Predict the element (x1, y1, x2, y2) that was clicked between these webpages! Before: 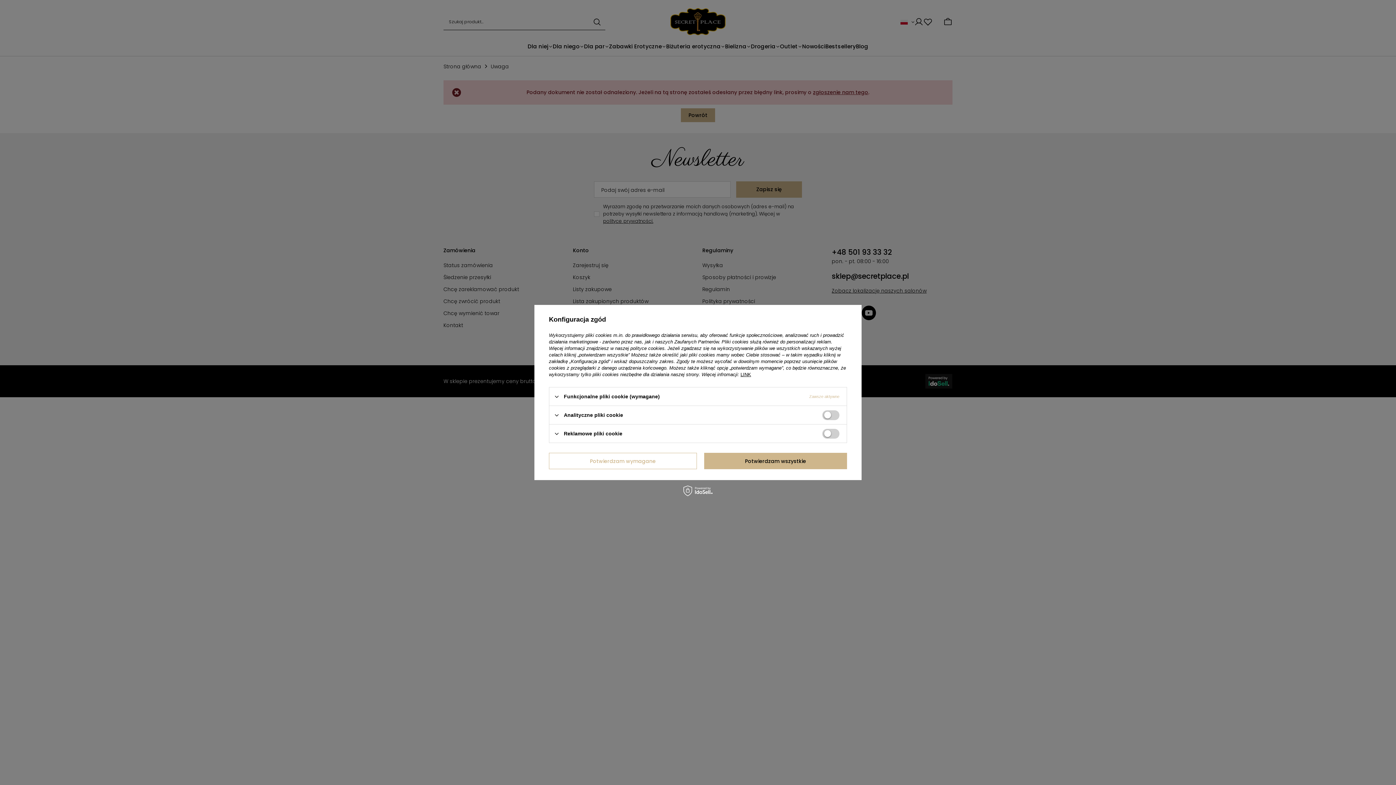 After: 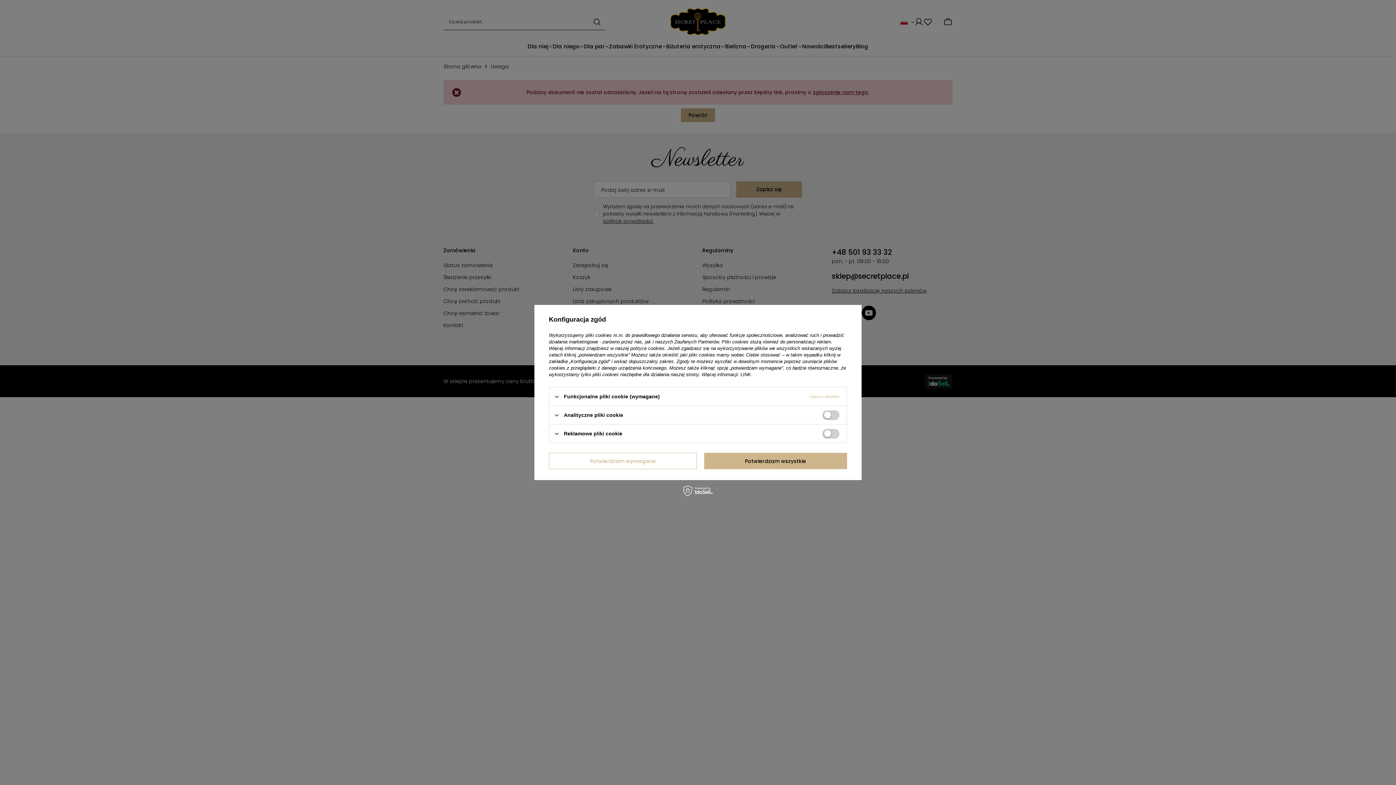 Action: bbox: (740, 372, 751, 377) label: LINK